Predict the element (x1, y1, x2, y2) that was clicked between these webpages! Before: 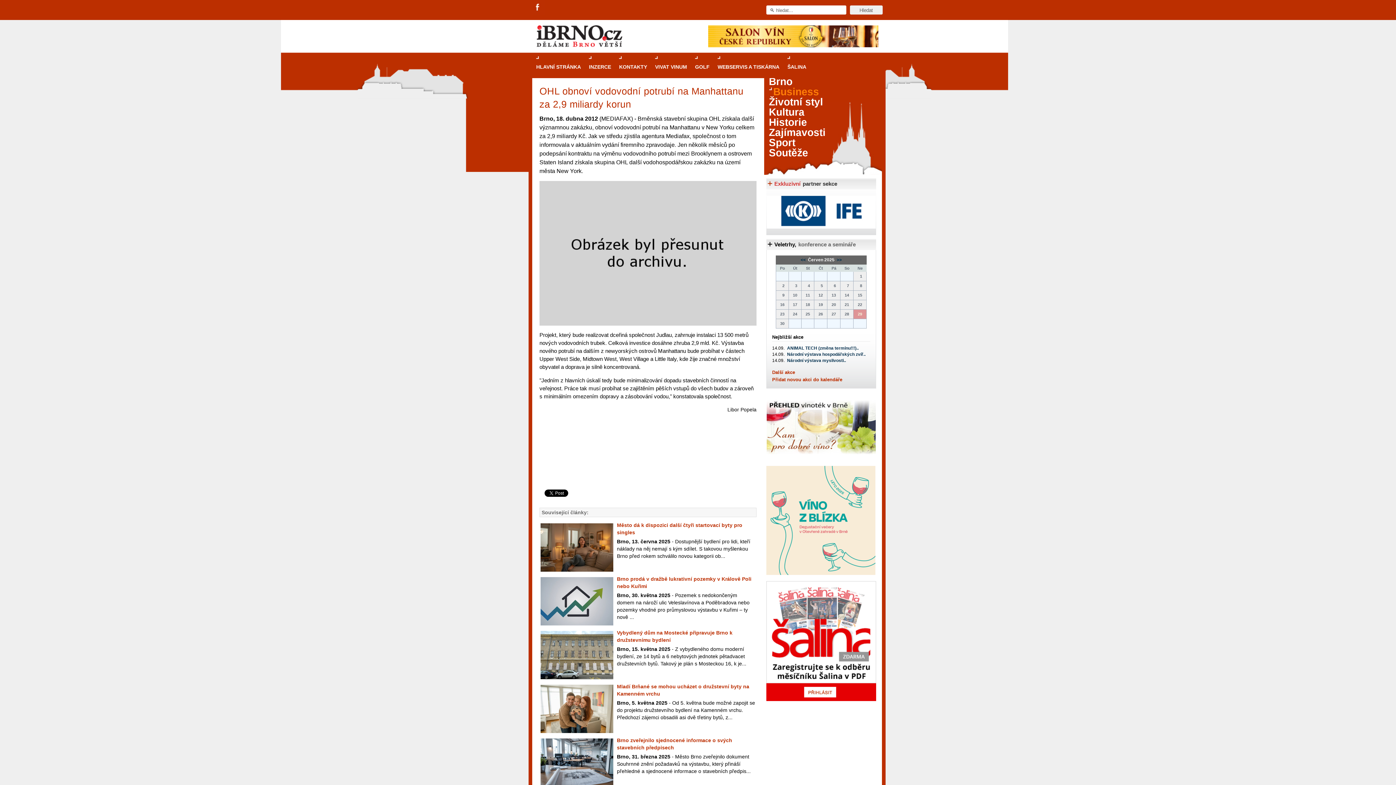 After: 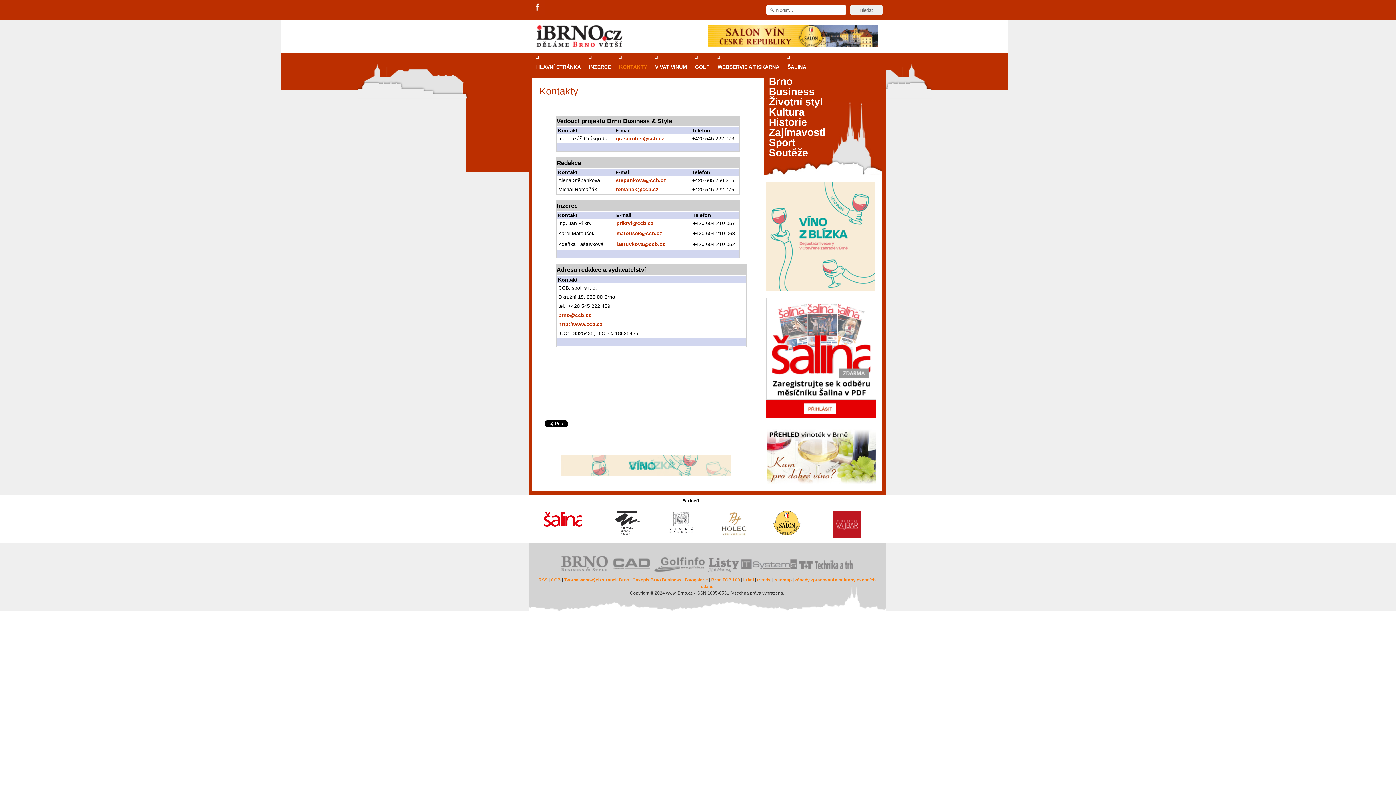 Action: bbox: (615, 56, 651, 78) label: KONTAKTY